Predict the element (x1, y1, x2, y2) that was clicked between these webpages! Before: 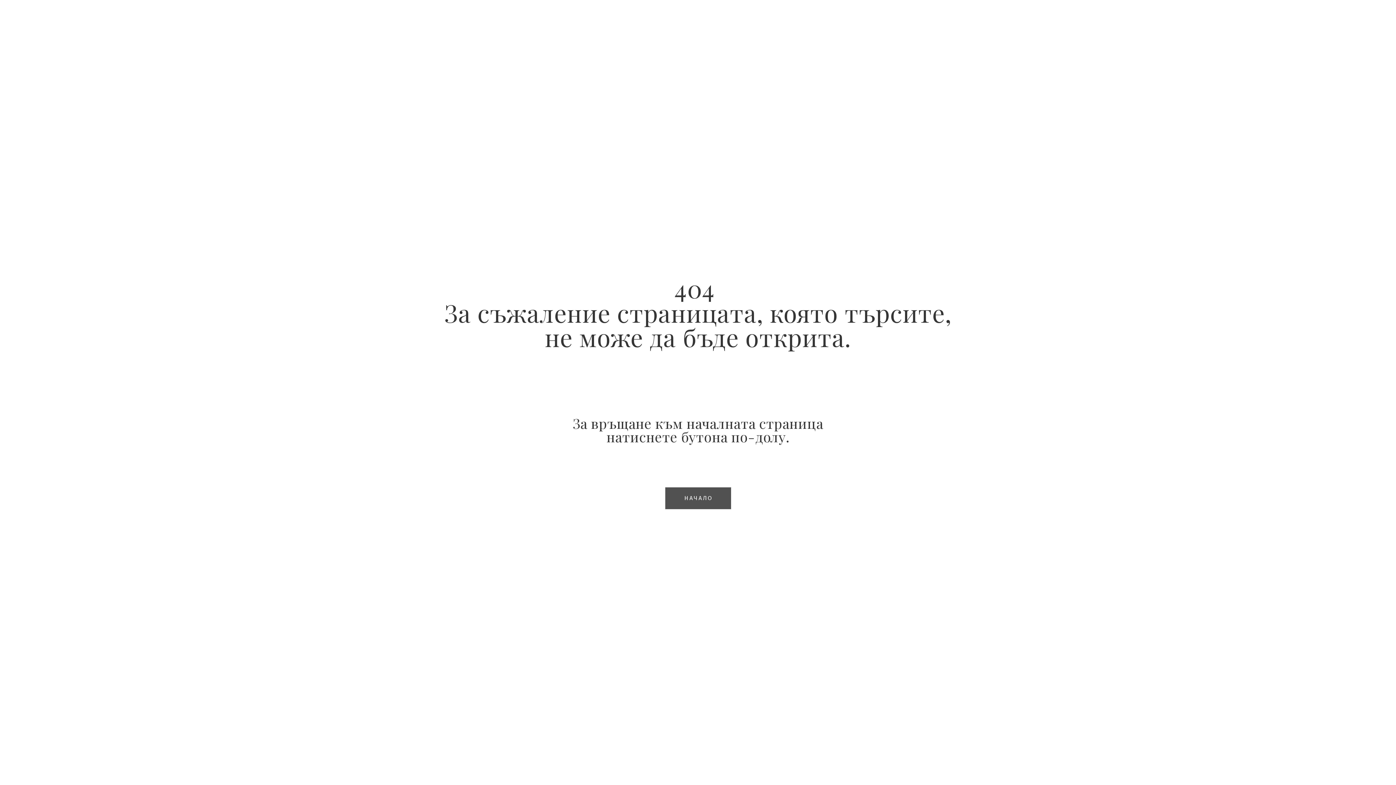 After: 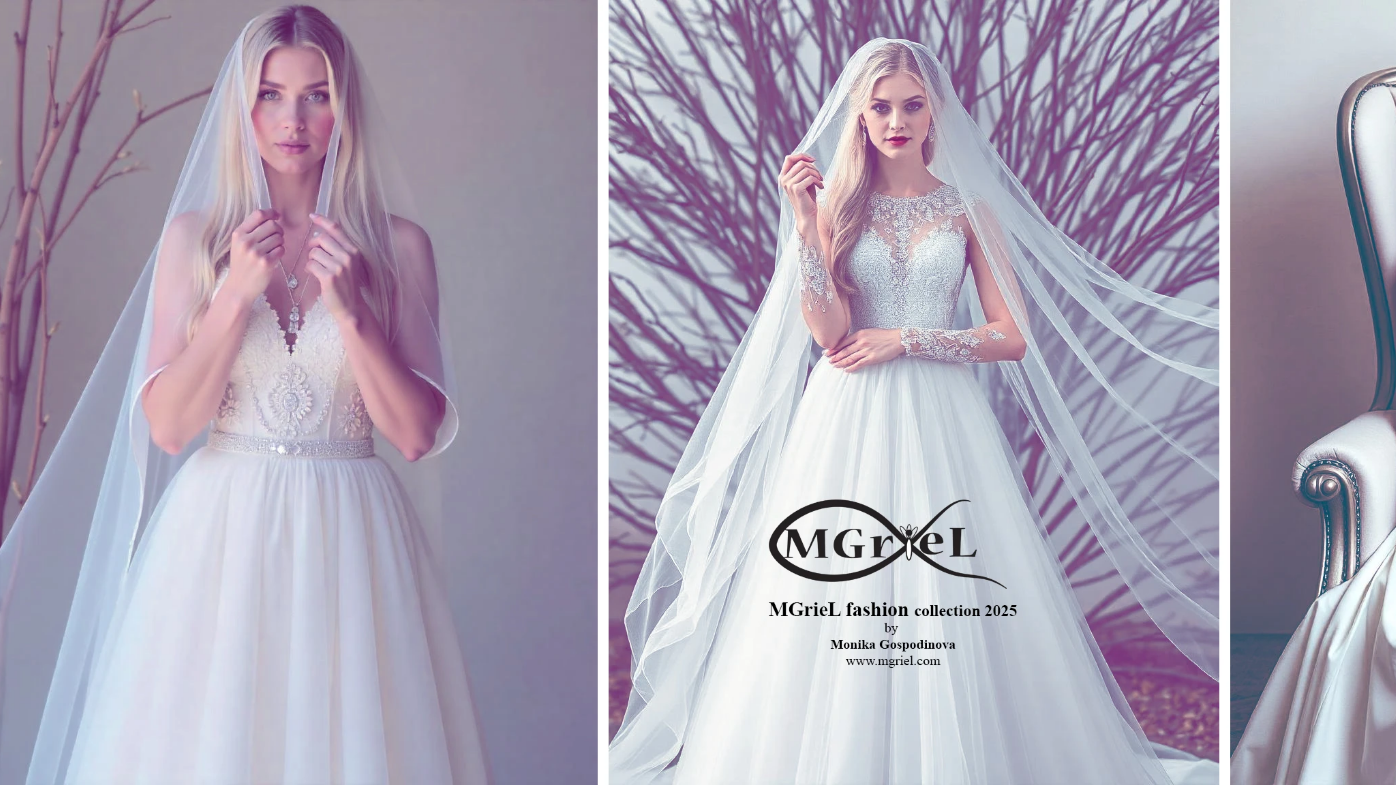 Action: label: НАЧАЛО bbox: (665, 487, 731, 509)